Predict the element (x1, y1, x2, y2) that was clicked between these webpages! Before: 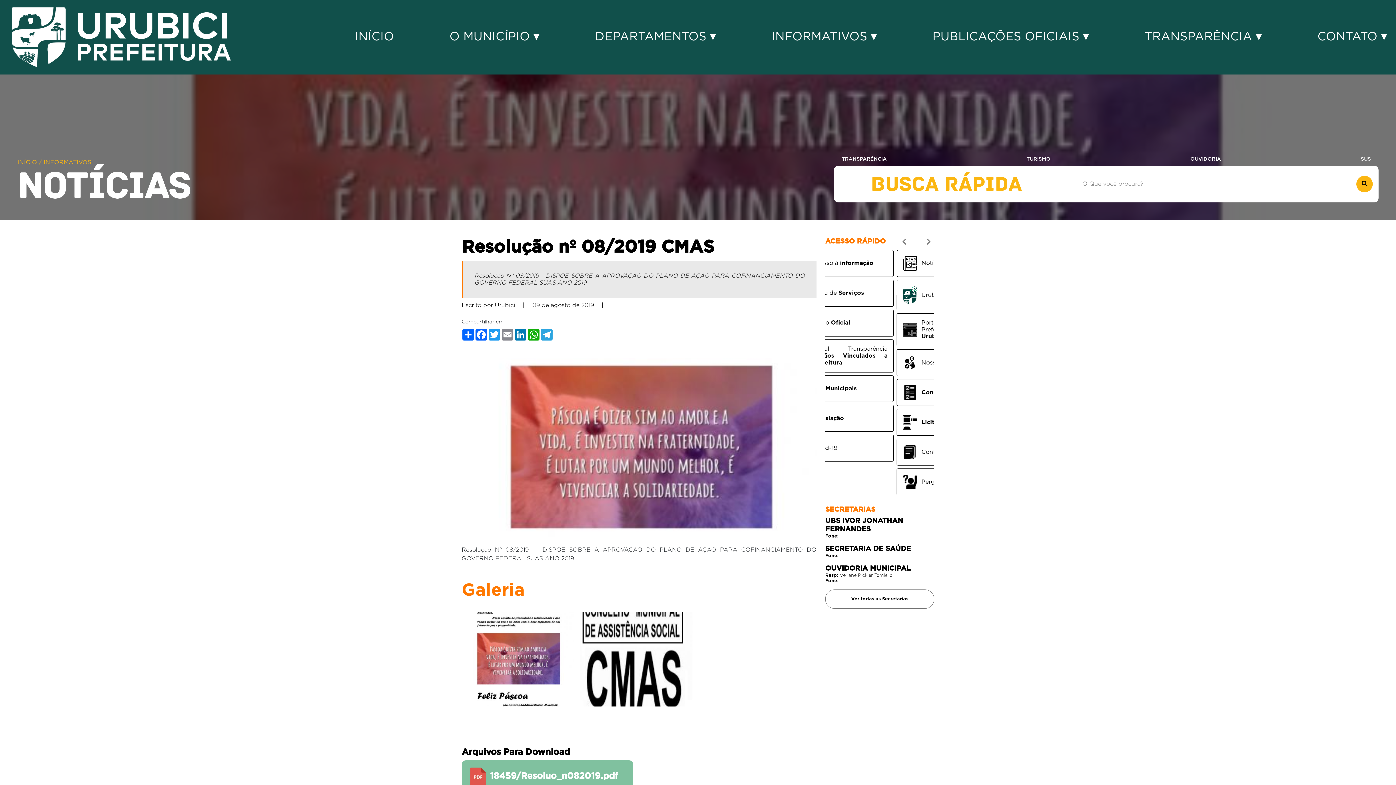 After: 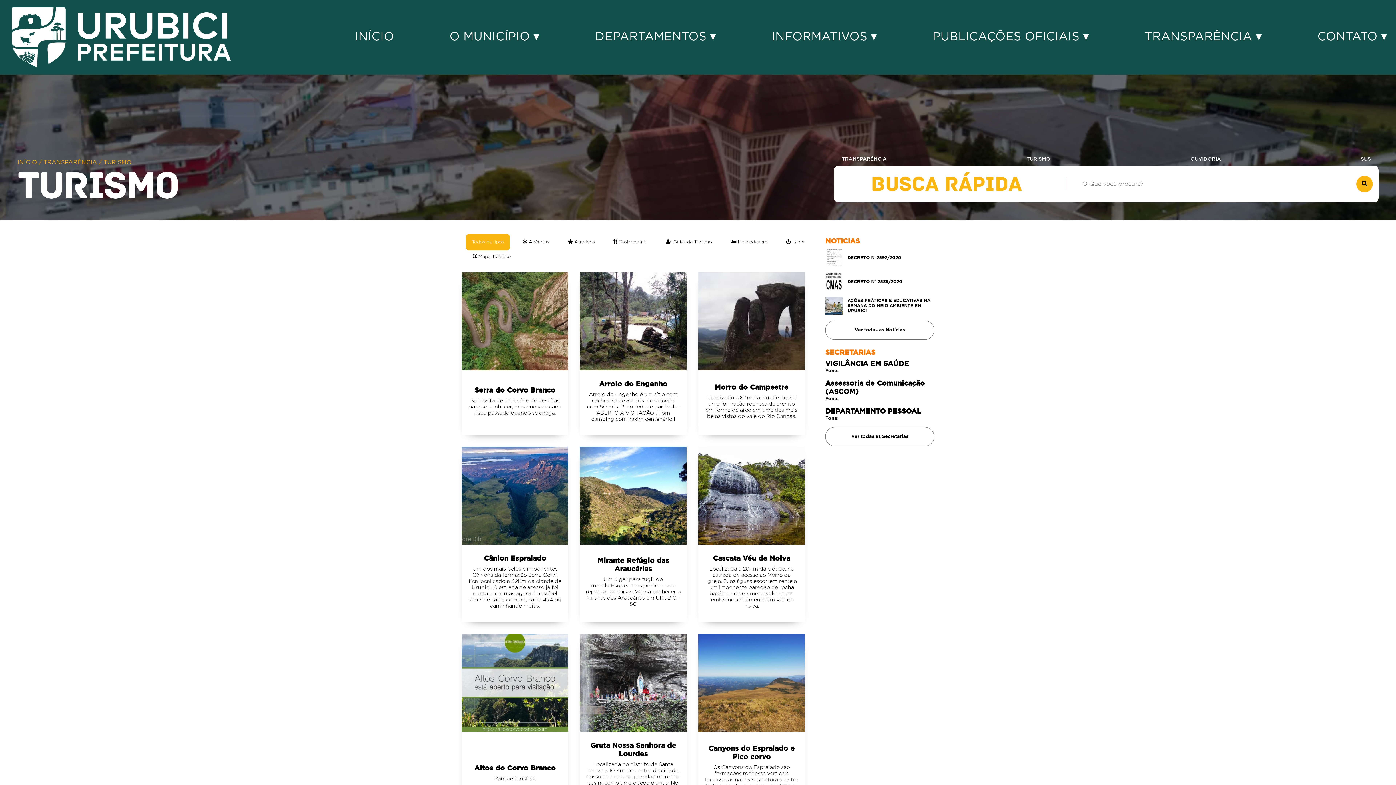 Action: bbox: (1022, 156, 1055, 161) label: TURISMO